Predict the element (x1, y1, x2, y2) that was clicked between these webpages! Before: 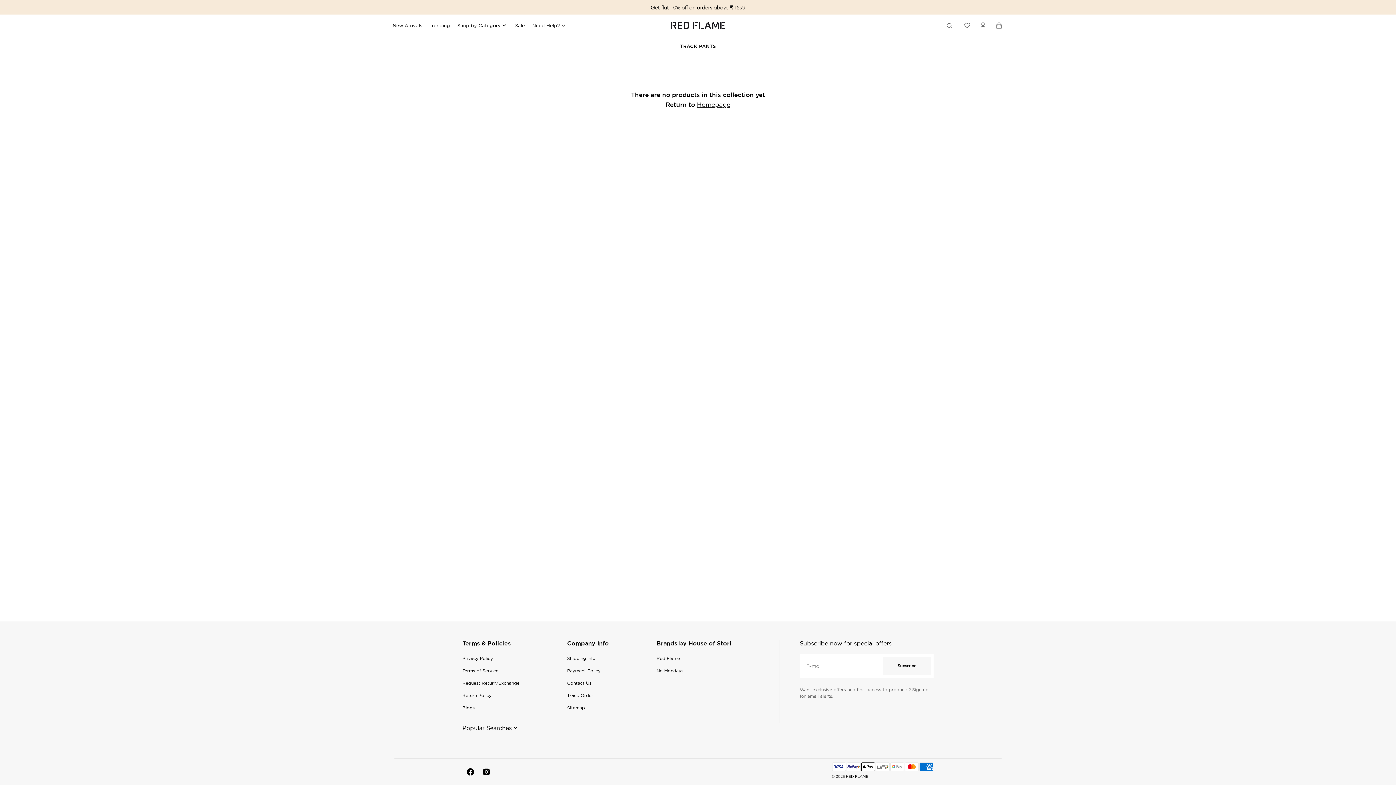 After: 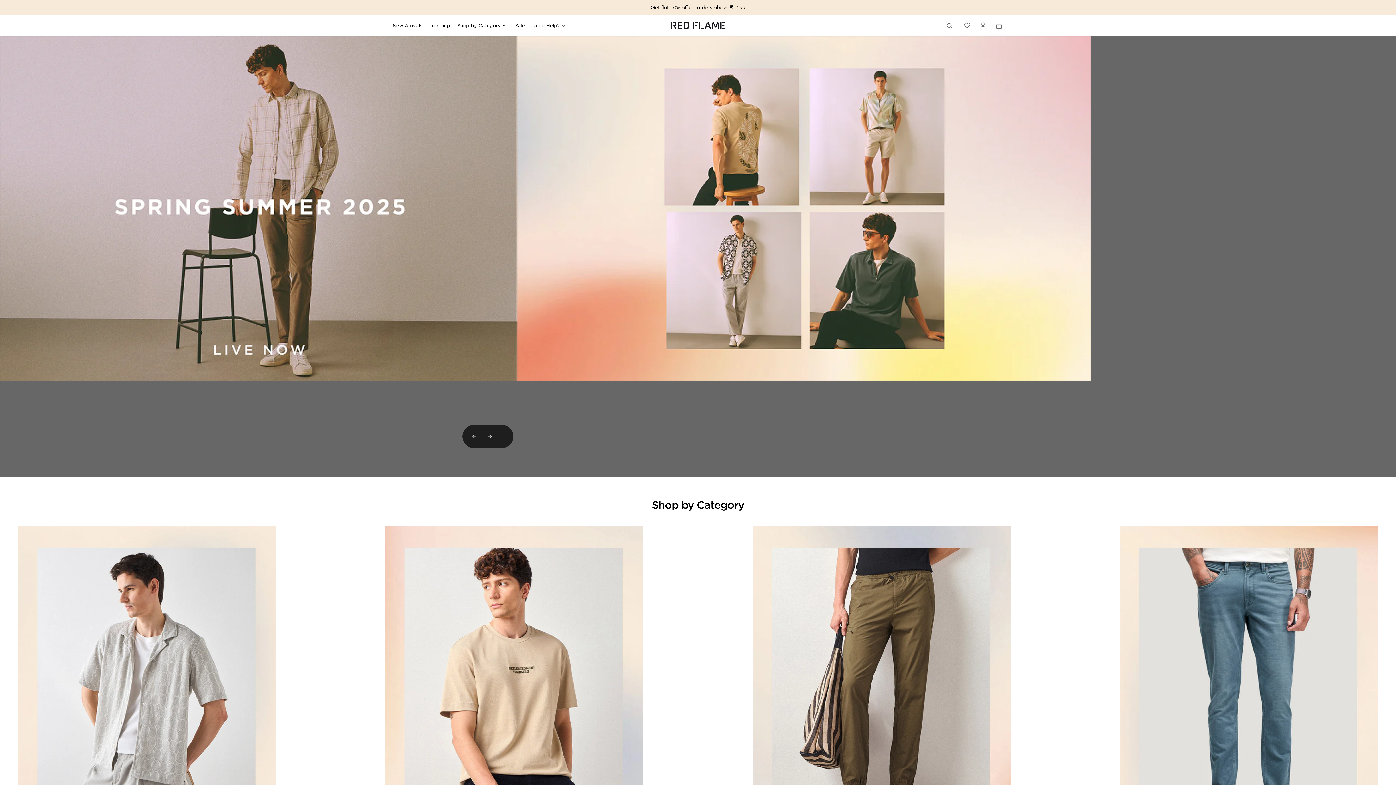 Action: bbox: (656, 655, 680, 665) label: Red Flame